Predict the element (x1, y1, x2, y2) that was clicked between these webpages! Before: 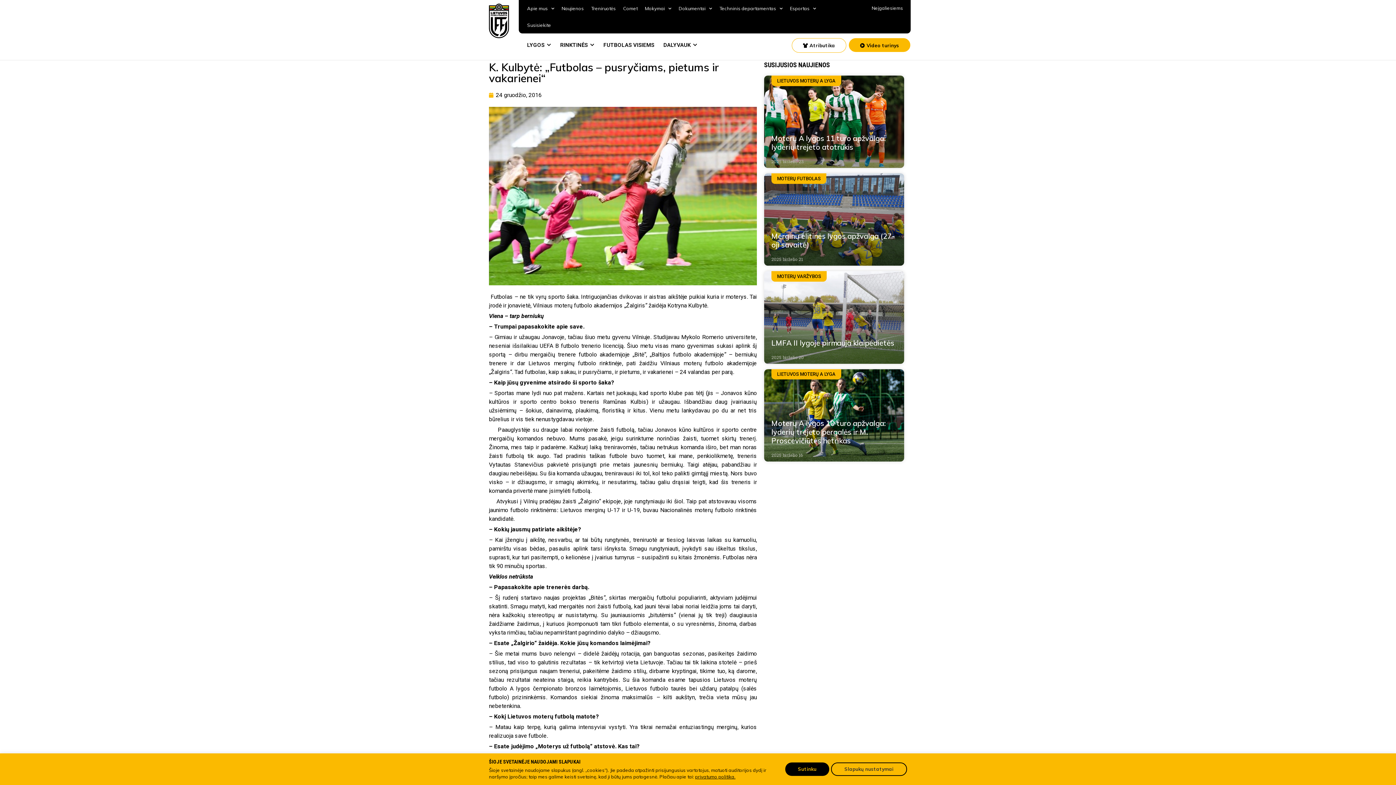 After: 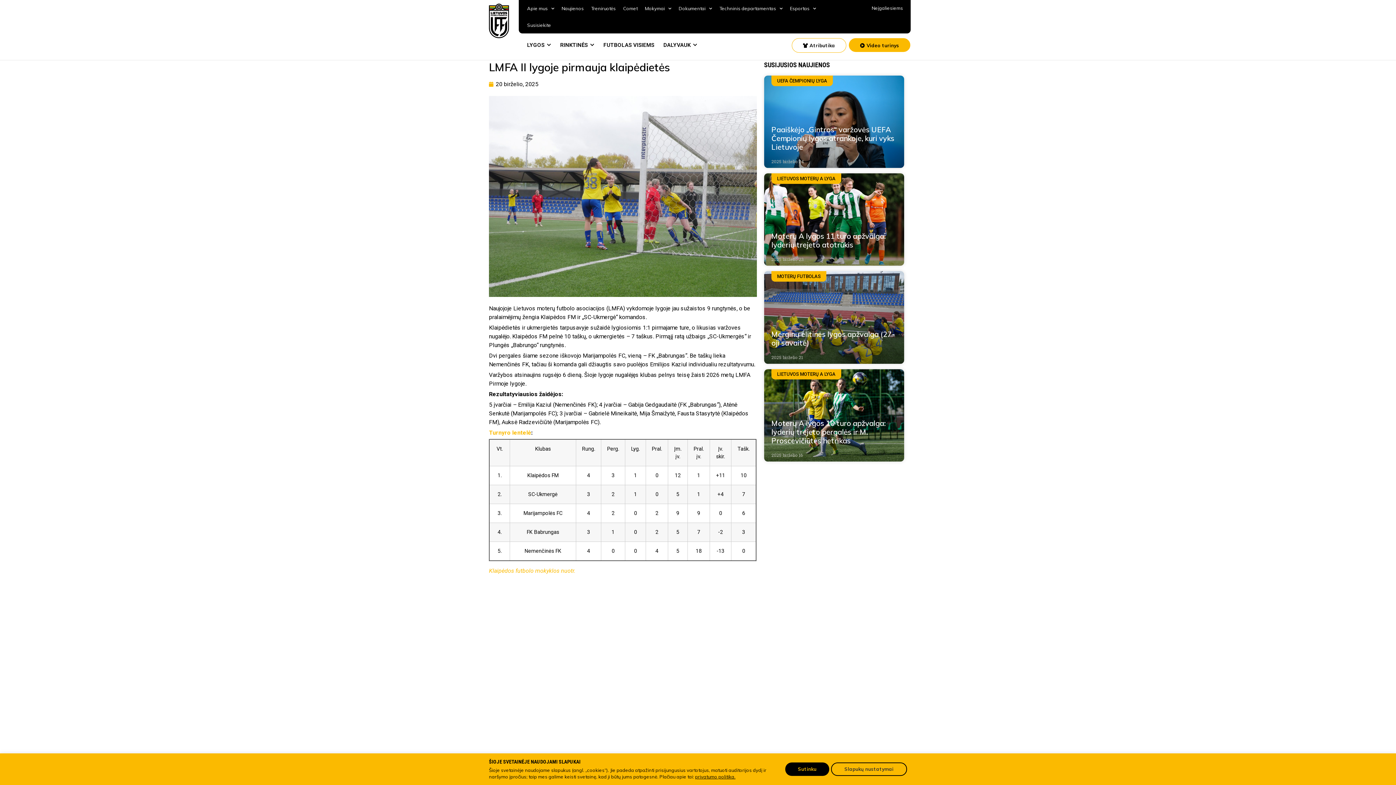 Action: bbox: (764, 271, 904, 363)